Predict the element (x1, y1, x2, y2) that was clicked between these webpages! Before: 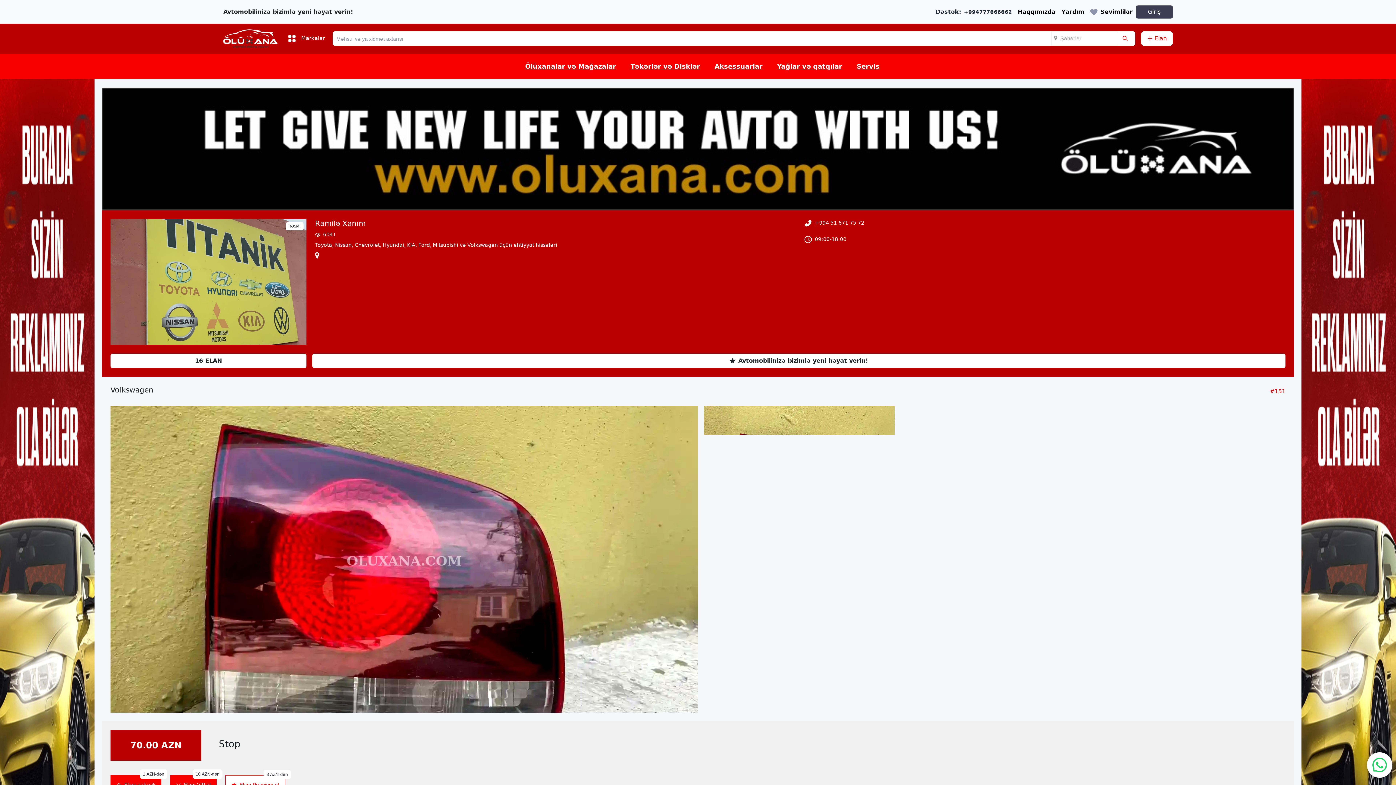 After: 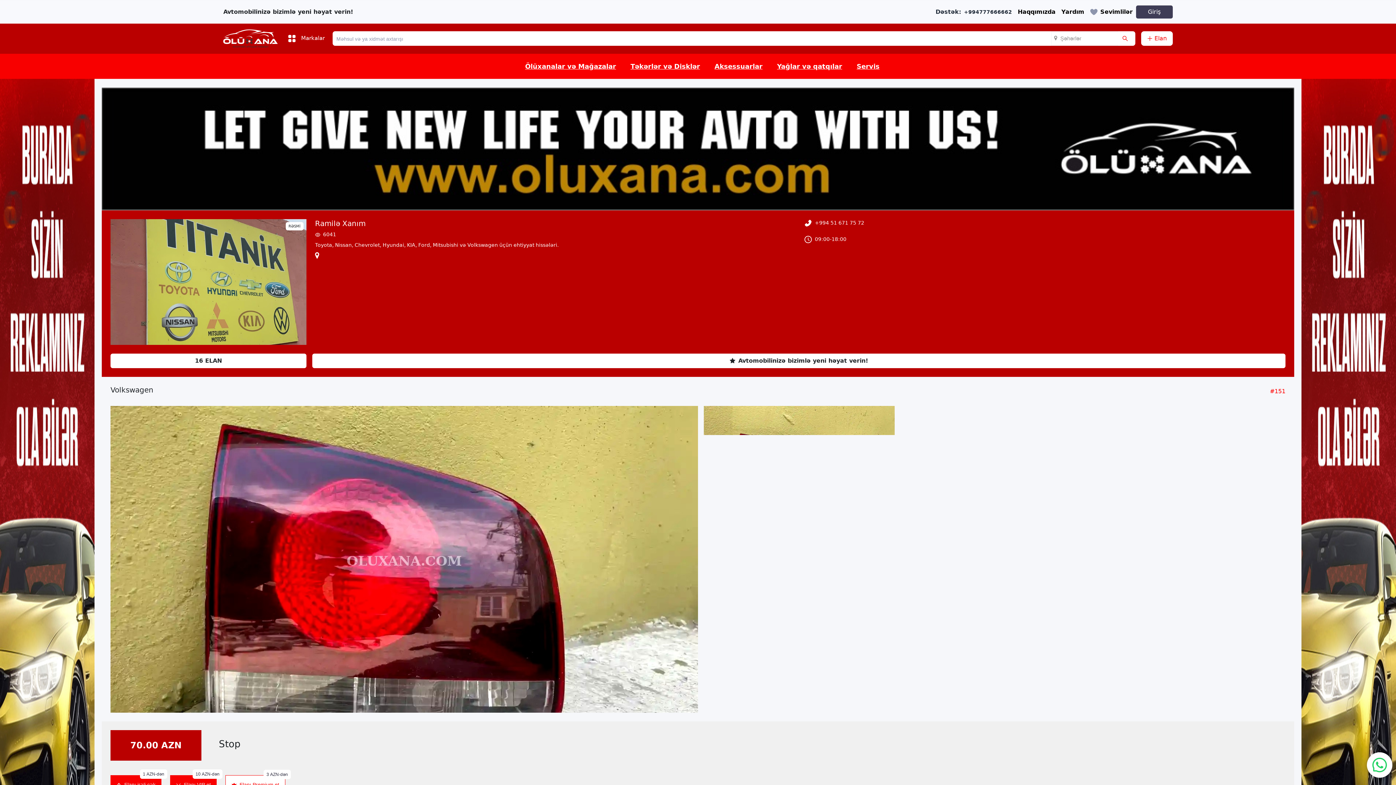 Action: bbox: (1372, 758, 1387, 772)